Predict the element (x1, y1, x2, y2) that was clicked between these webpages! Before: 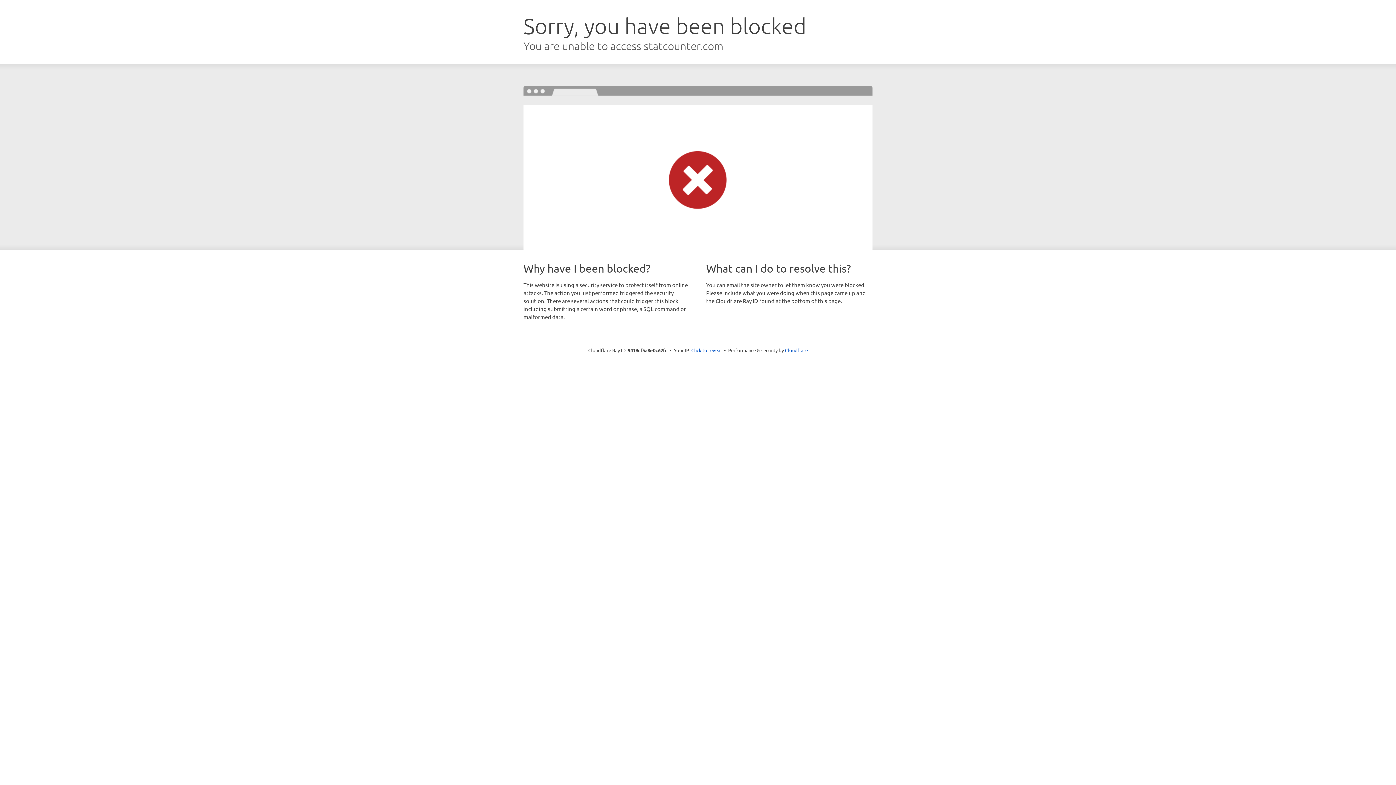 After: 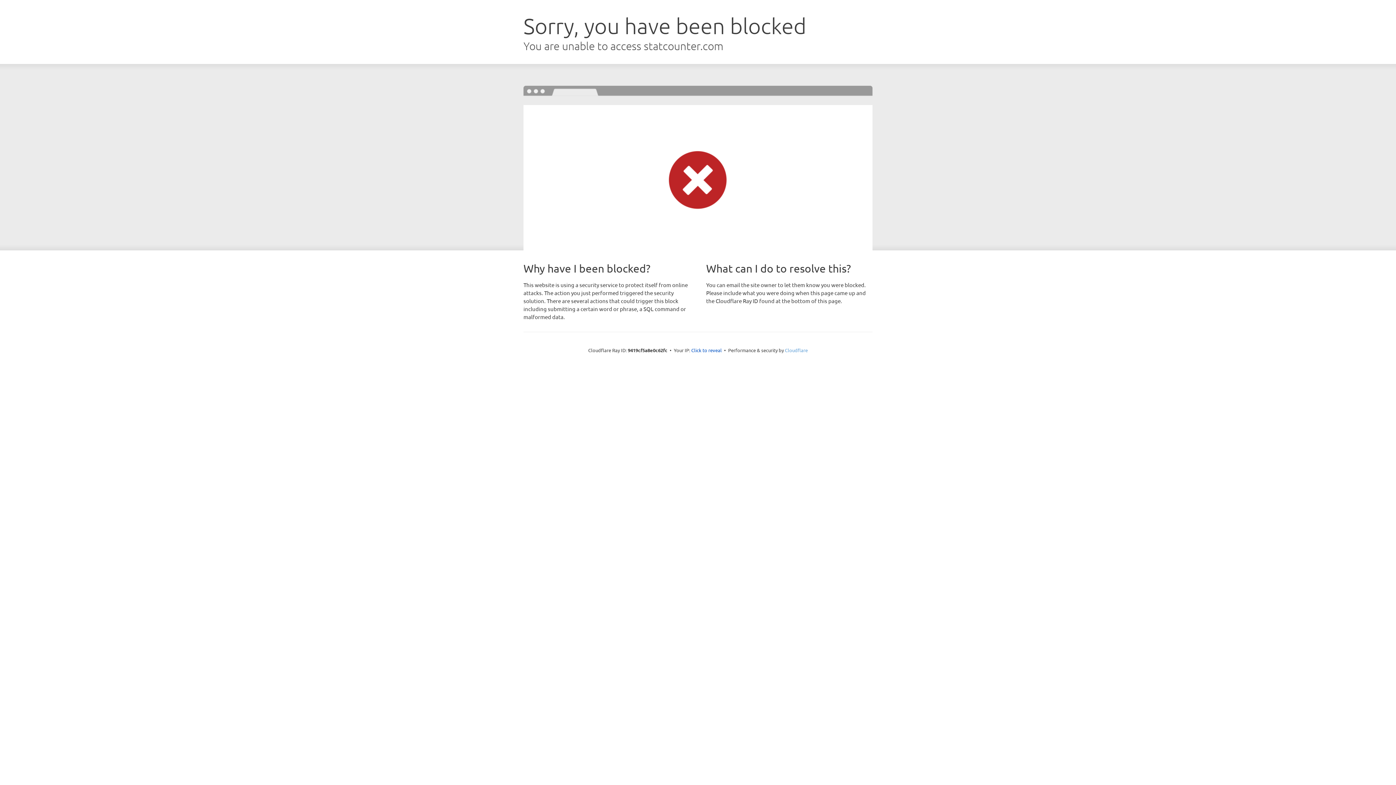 Action: bbox: (785, 347, 808, 353) label: Cloudflare